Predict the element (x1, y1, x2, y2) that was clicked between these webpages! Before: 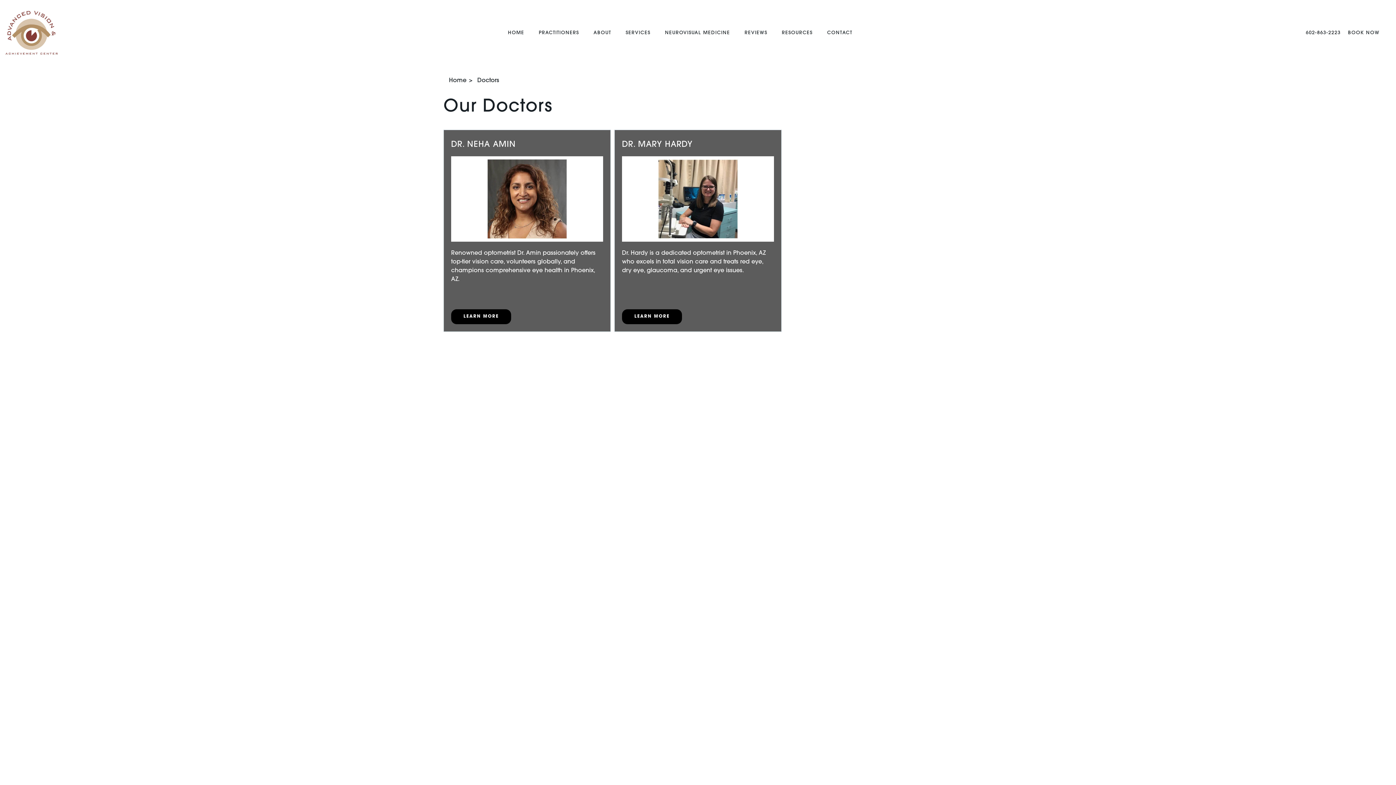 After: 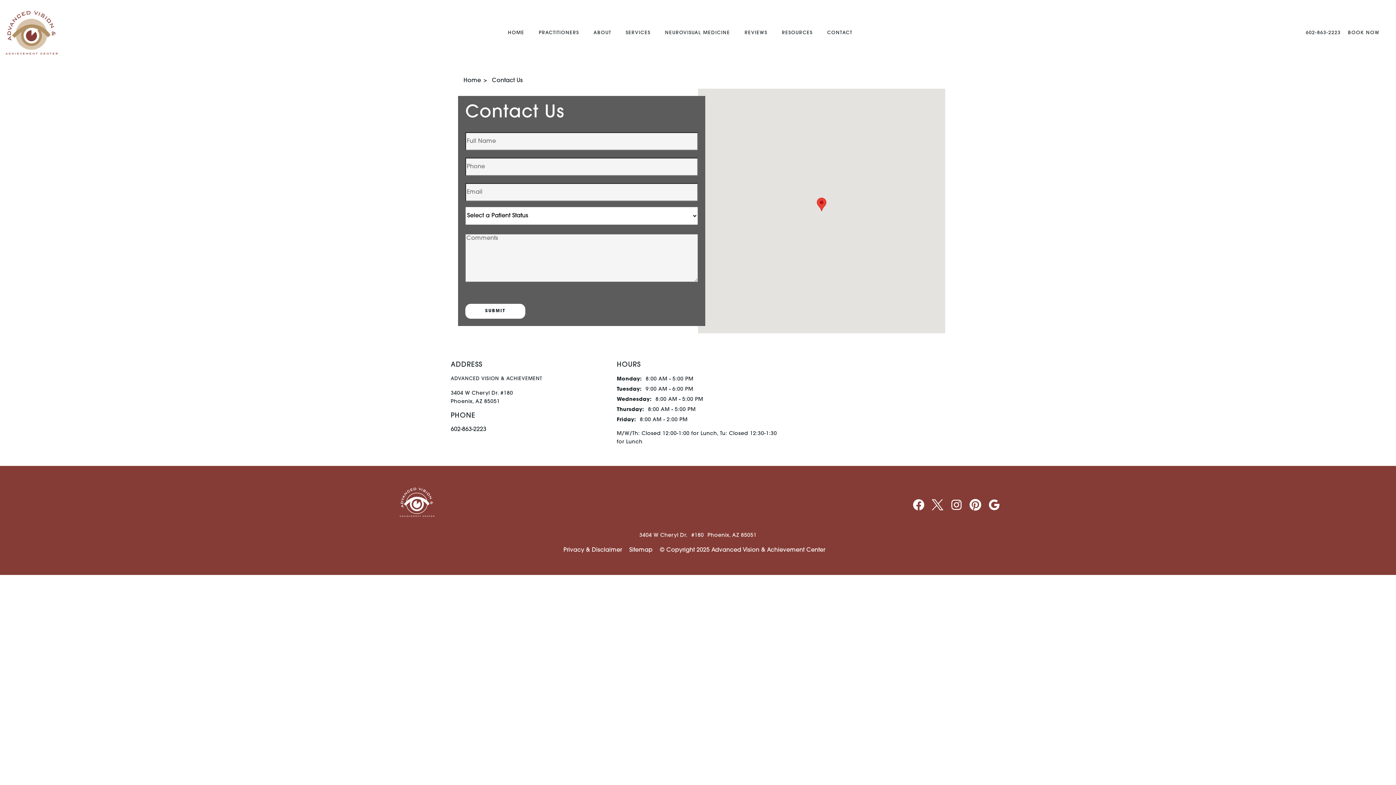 Action: label: CONTACT bbox: (823, 27, 856, 38)